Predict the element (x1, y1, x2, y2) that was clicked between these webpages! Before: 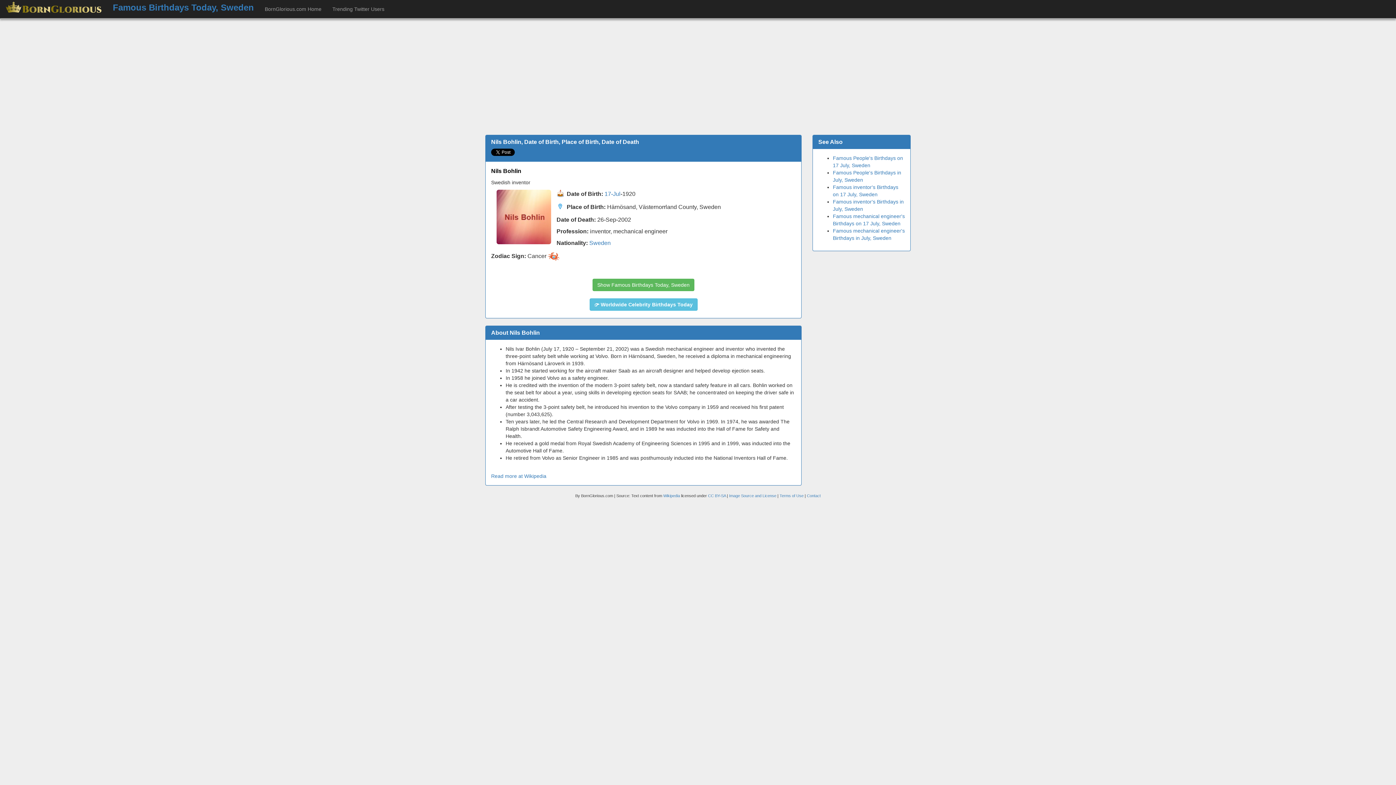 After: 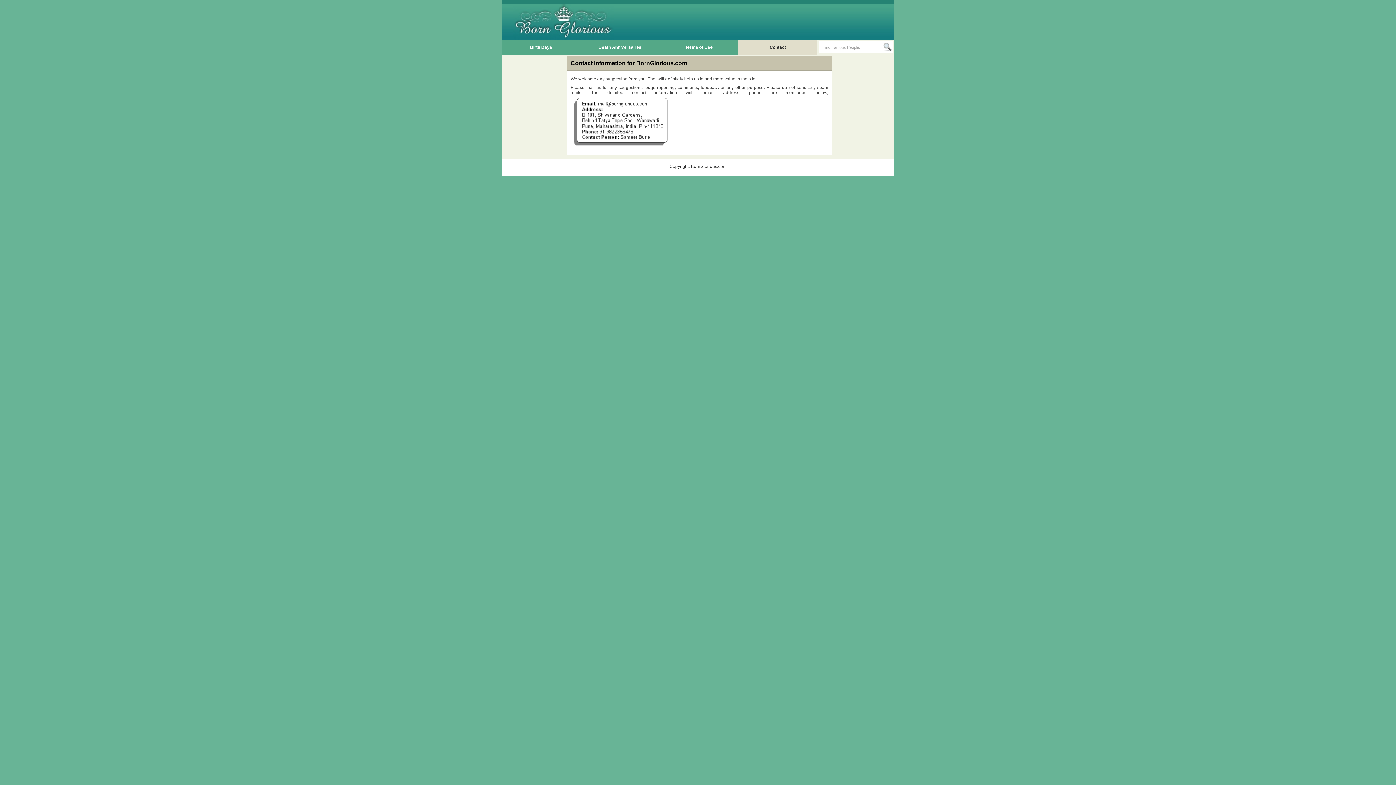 Action: bbox: (807, 493, 820, 498) label: Contact